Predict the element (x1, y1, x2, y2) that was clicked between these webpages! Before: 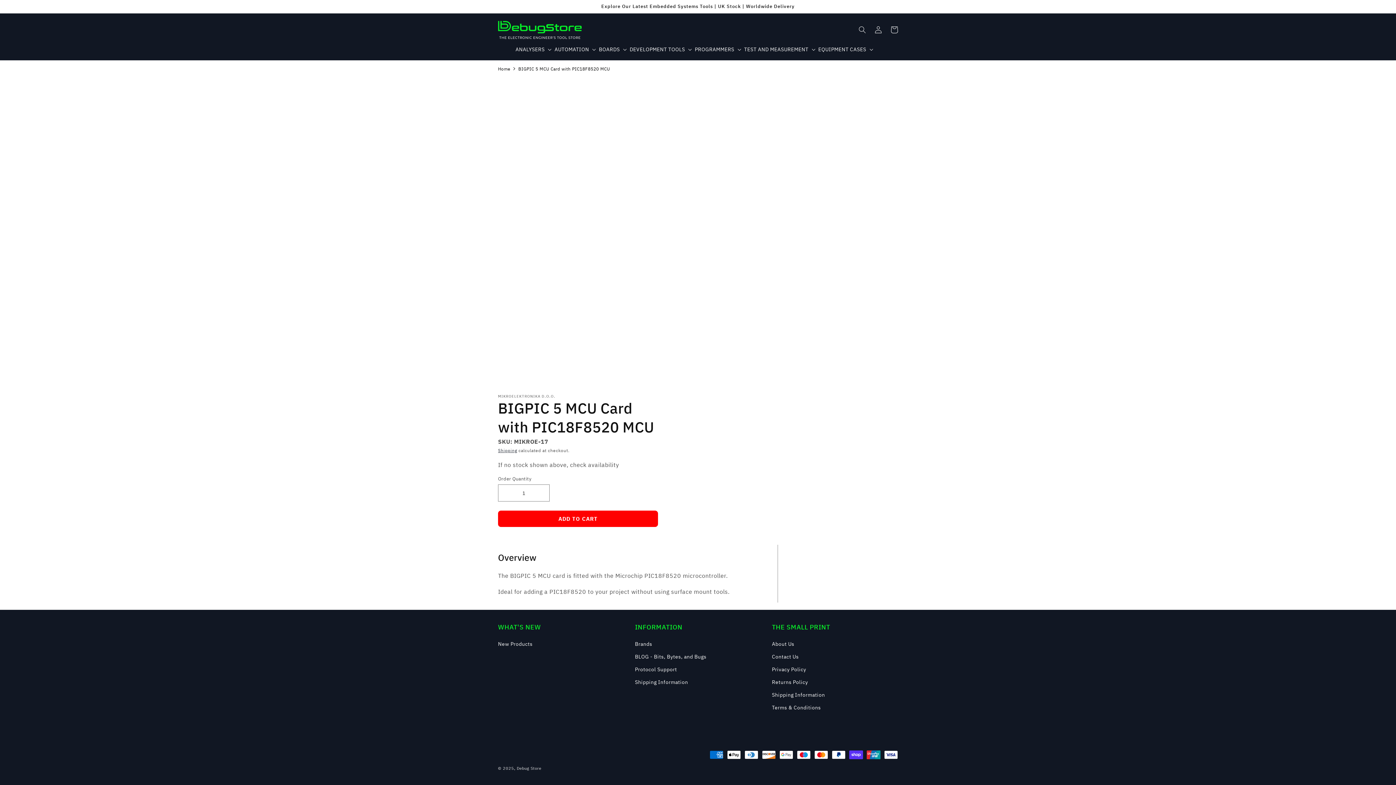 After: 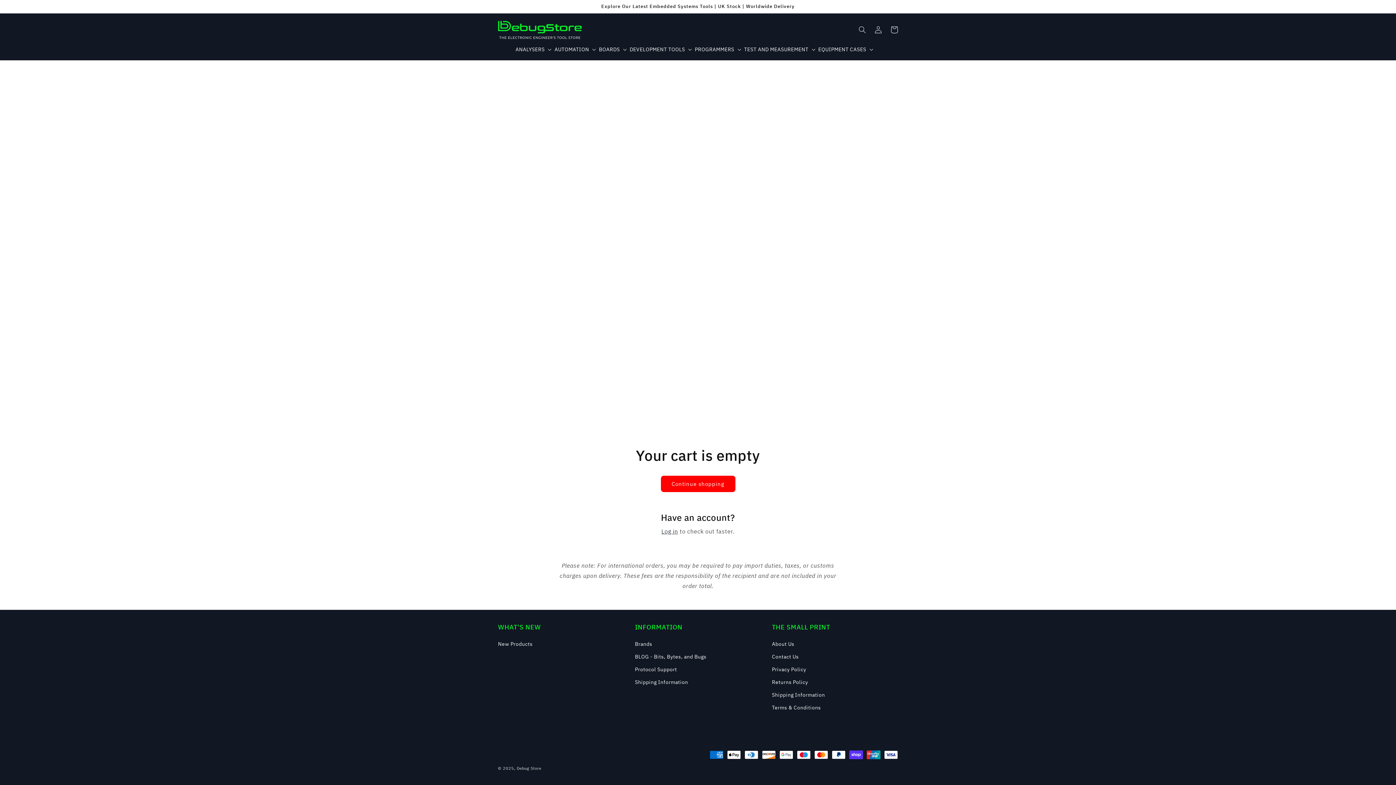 Action: label: Cart bbox: (886, 21, 902, 37)